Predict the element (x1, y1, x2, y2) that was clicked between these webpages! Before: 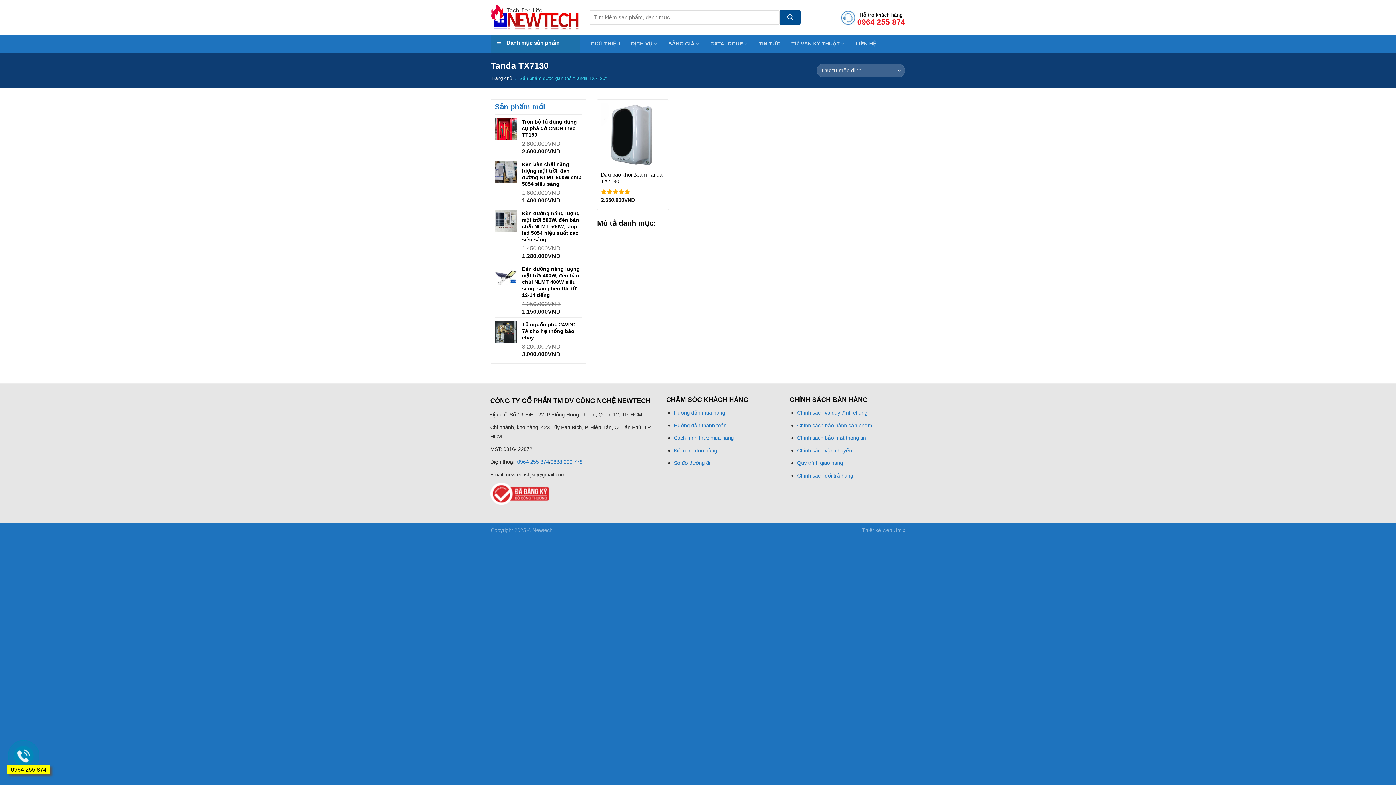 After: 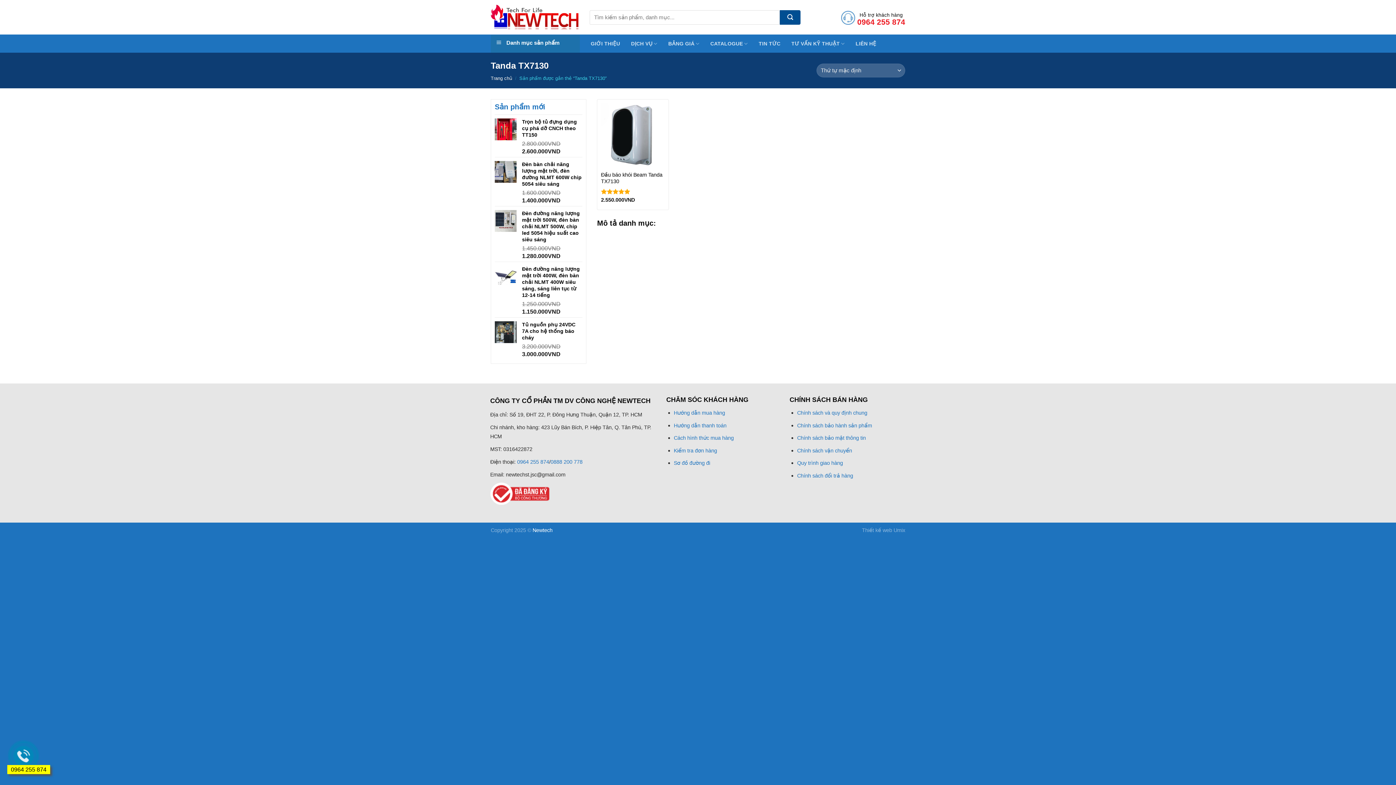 Action: label: Newtech bbox: (532, 527, 552, 533)